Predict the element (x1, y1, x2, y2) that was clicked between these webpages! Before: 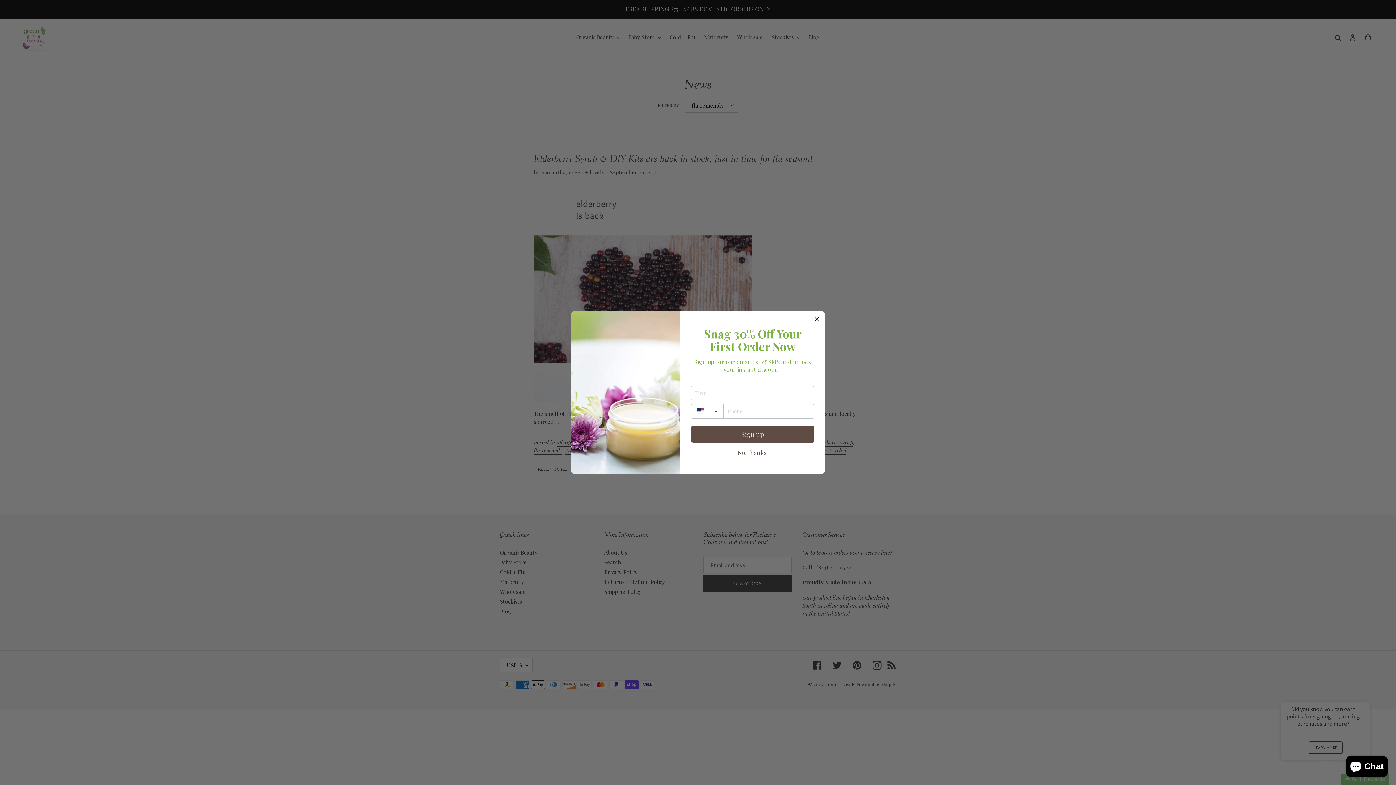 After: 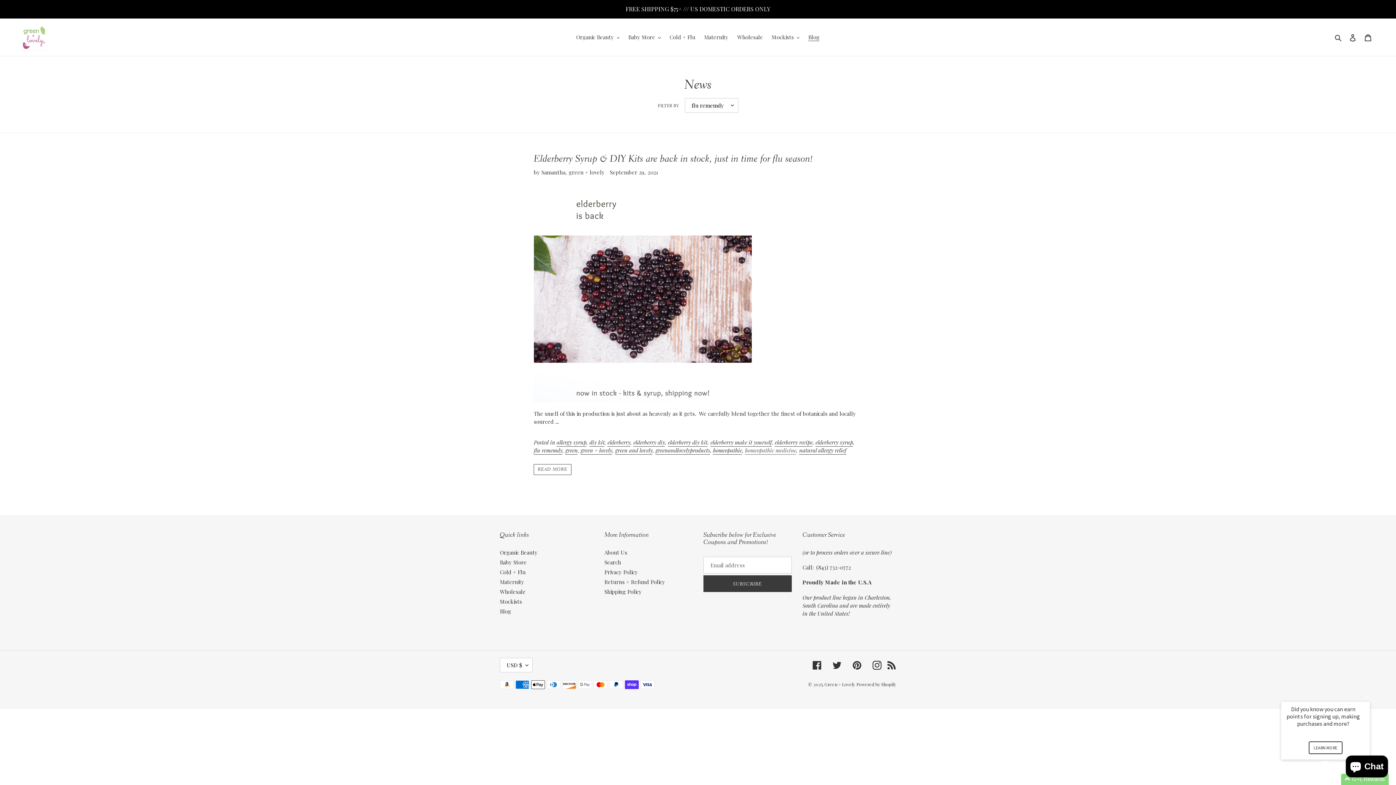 Action: label: No, thanks! bbox: (737, 450, 768, 455)